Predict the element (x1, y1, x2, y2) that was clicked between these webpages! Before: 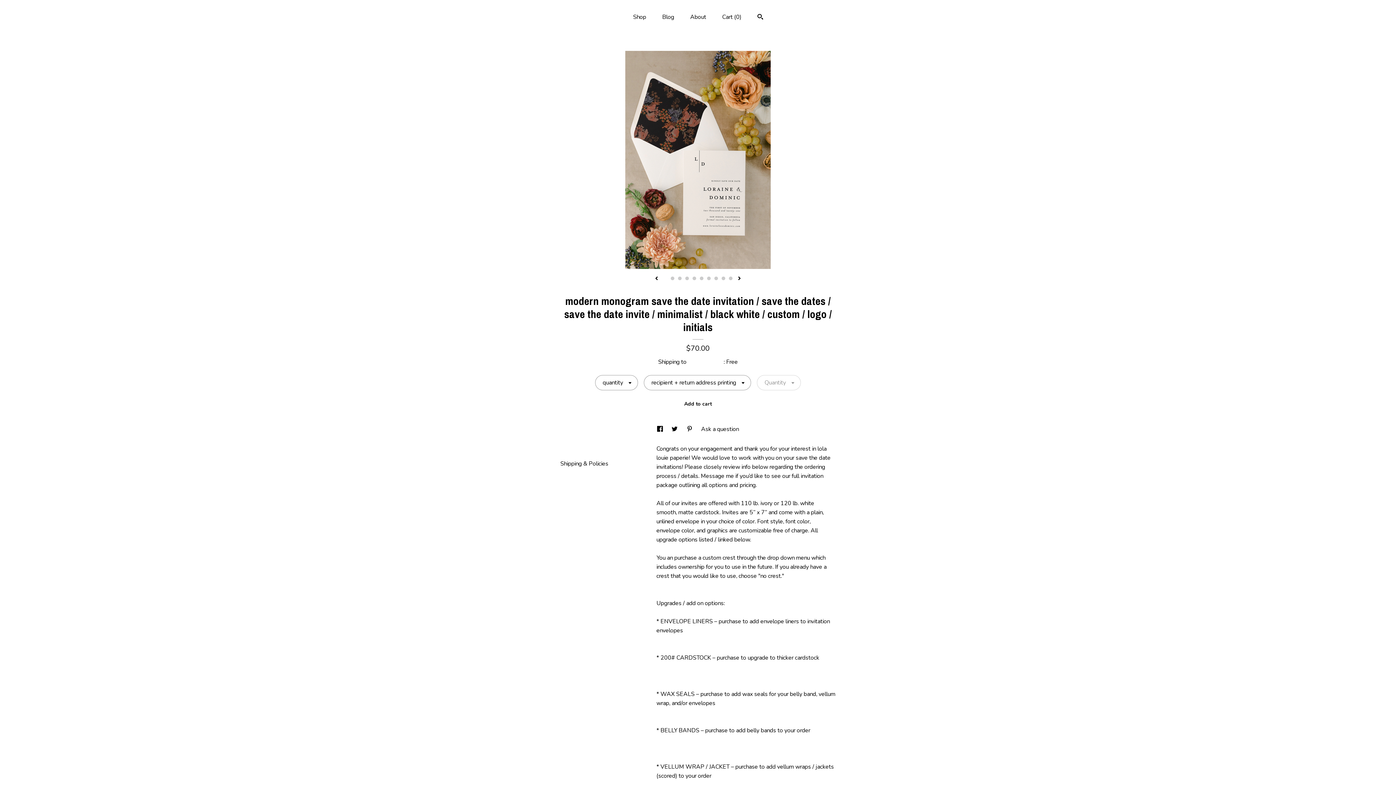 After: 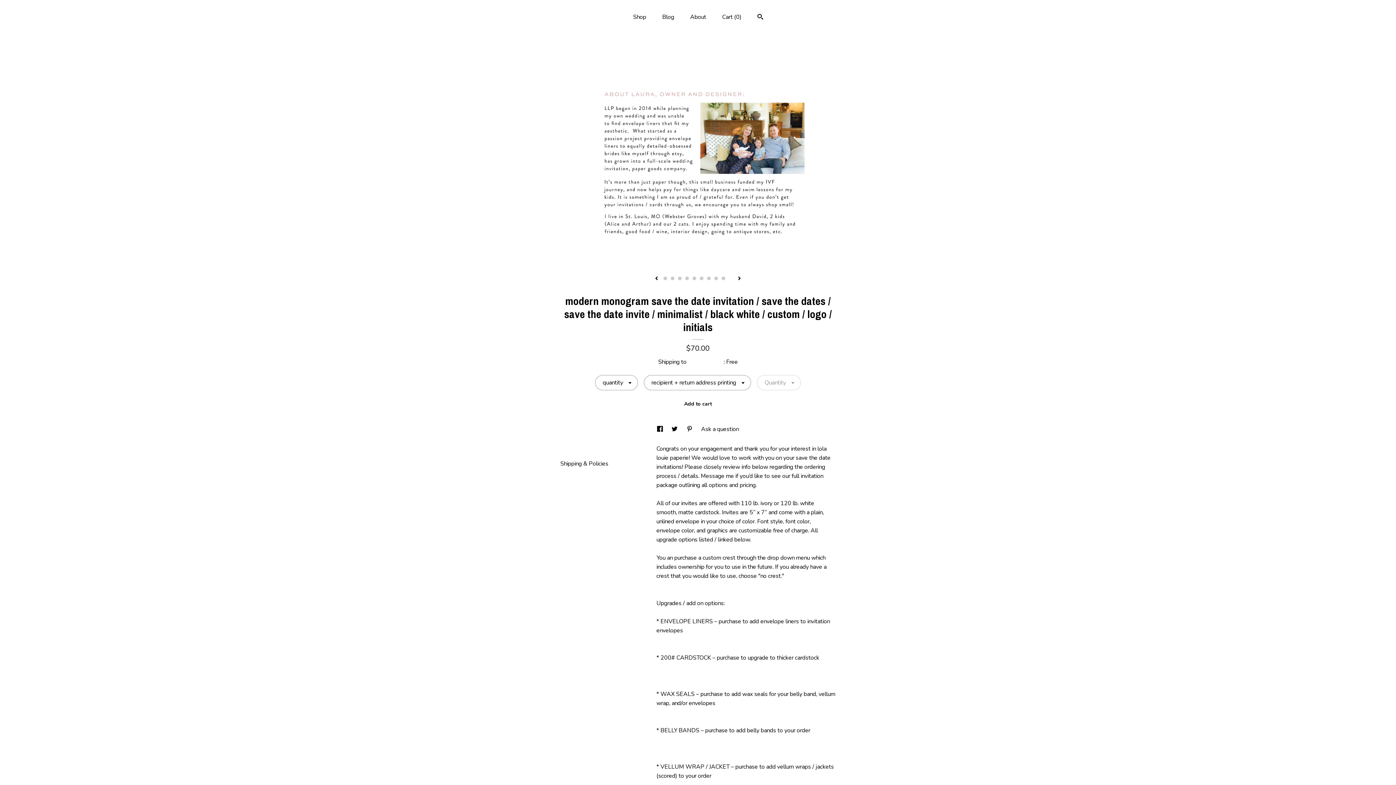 Action: label: 10 bbox: (729, 276, 732, 280)